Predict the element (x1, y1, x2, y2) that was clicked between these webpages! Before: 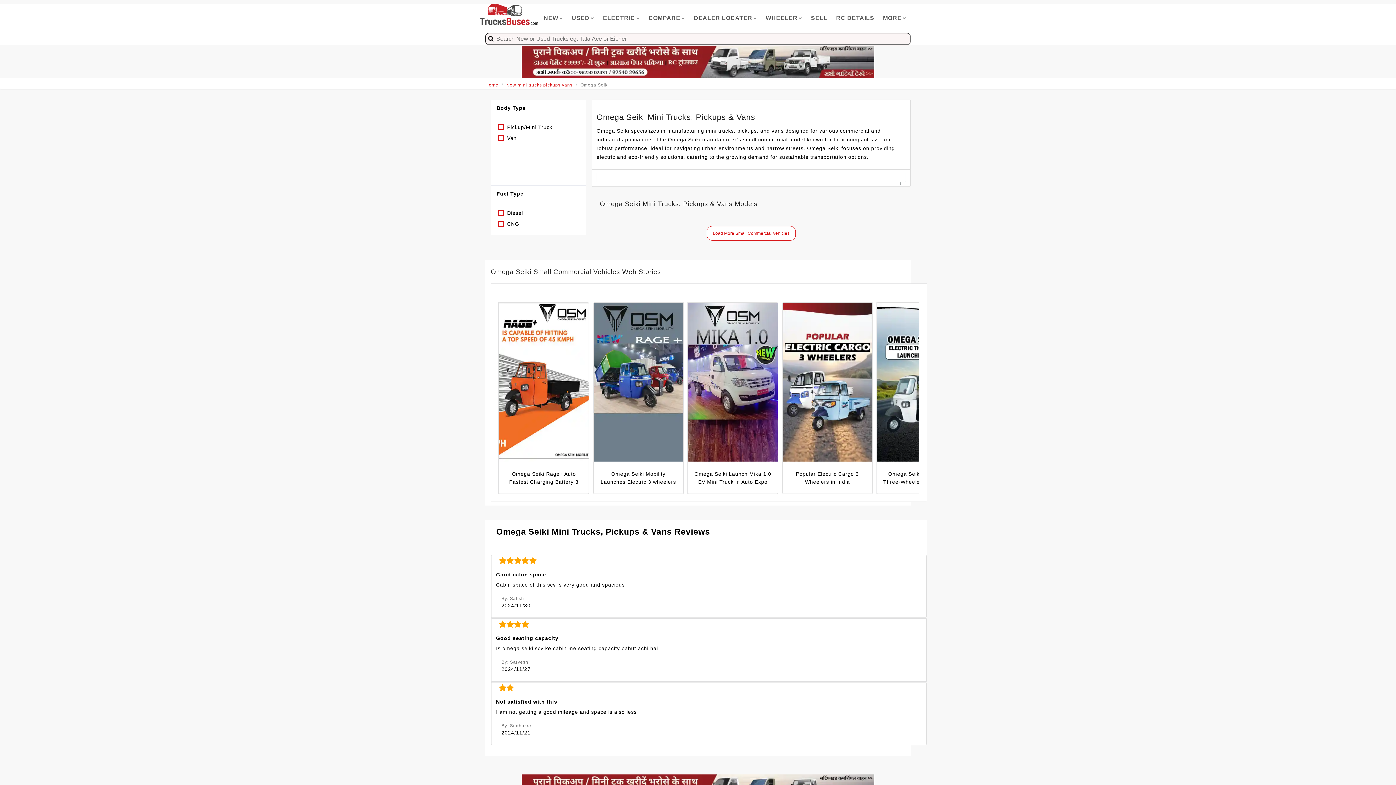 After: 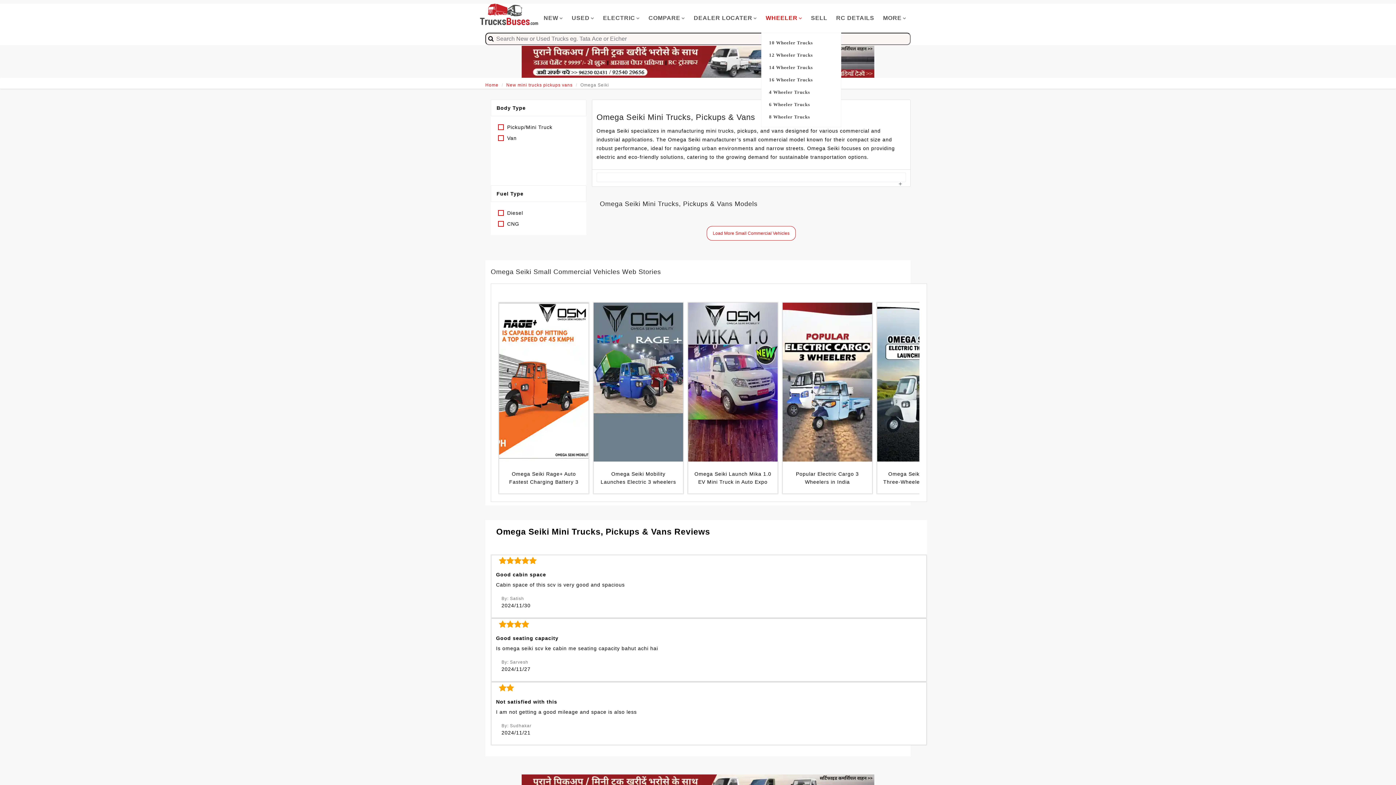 Action: bbox: (761, 3, 806, 32) label: WHEELER